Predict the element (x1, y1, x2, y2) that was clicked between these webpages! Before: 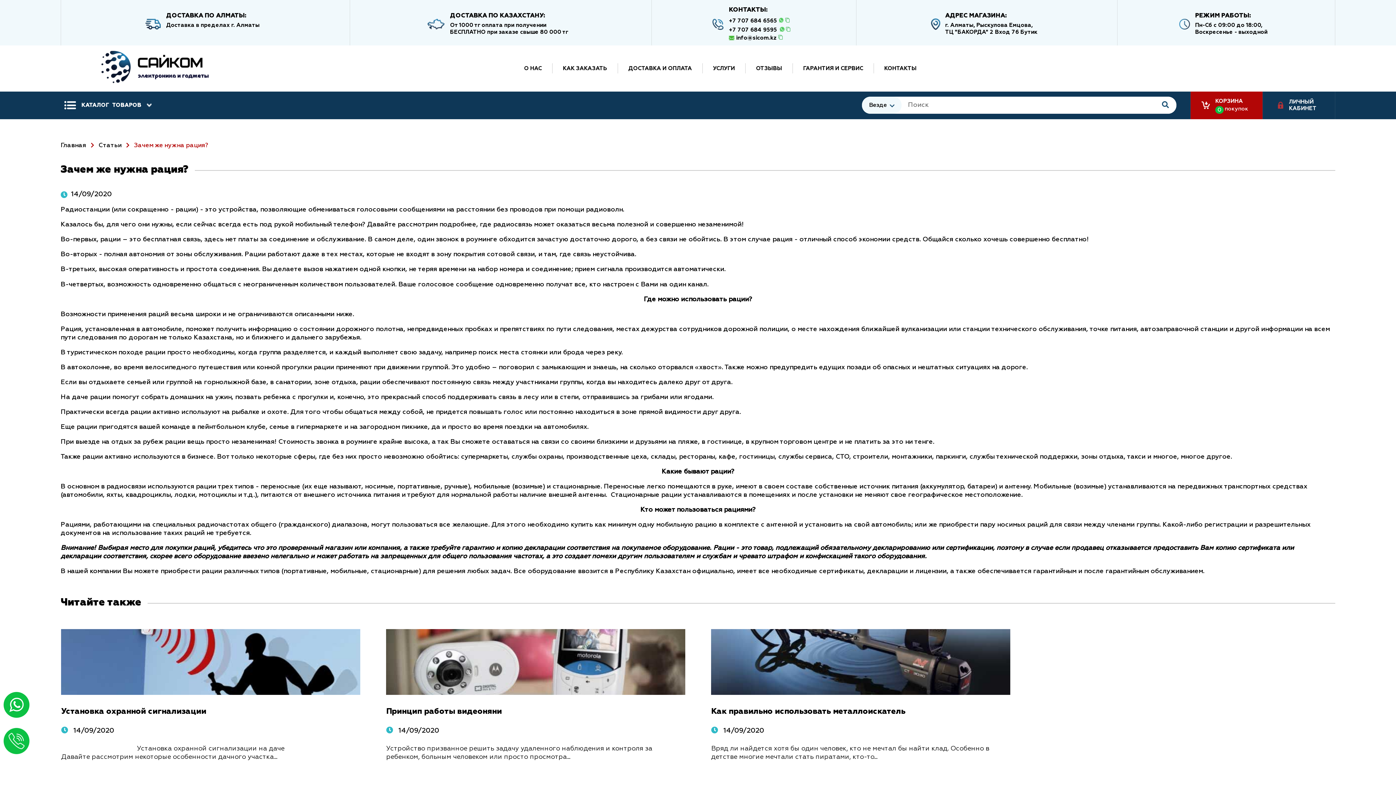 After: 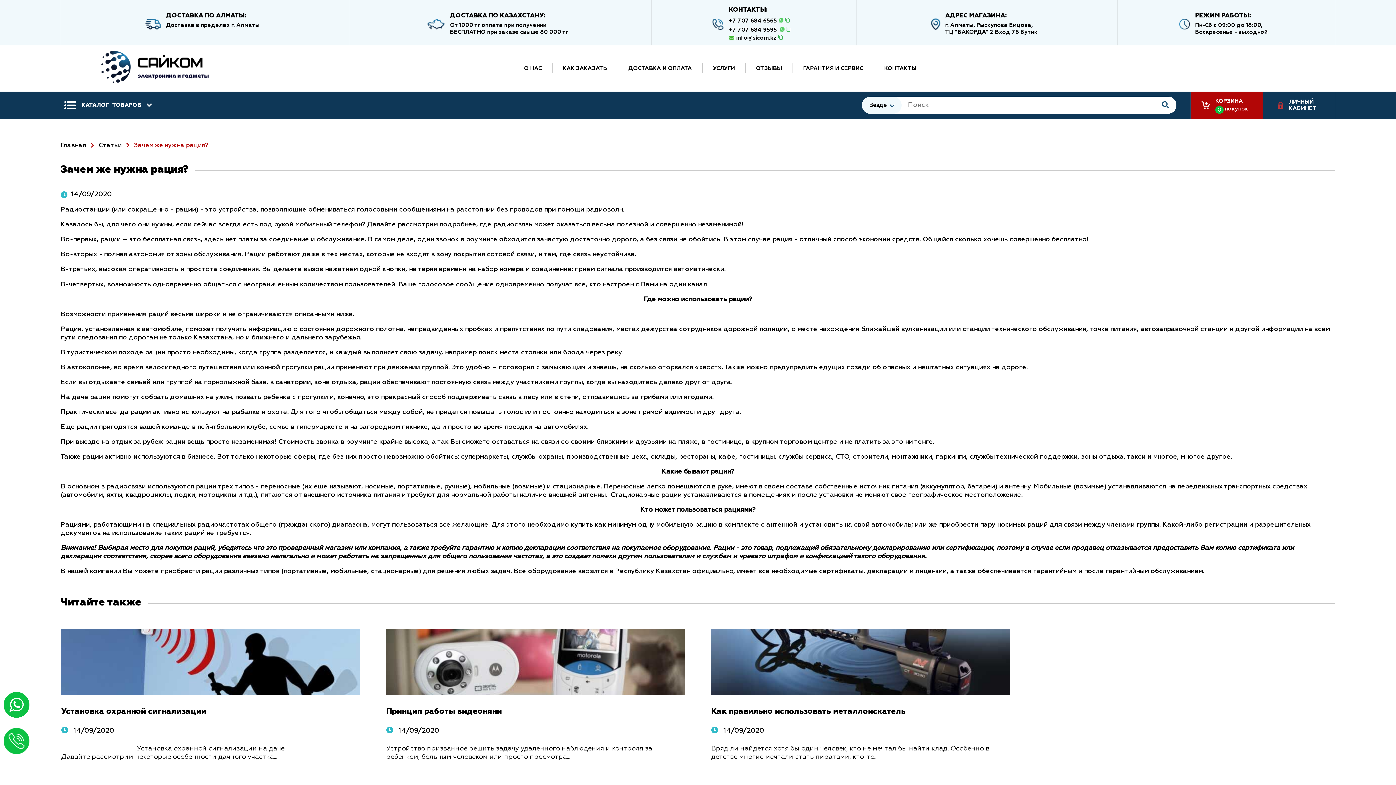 Action: bbox: (780, 26, 784, 33)